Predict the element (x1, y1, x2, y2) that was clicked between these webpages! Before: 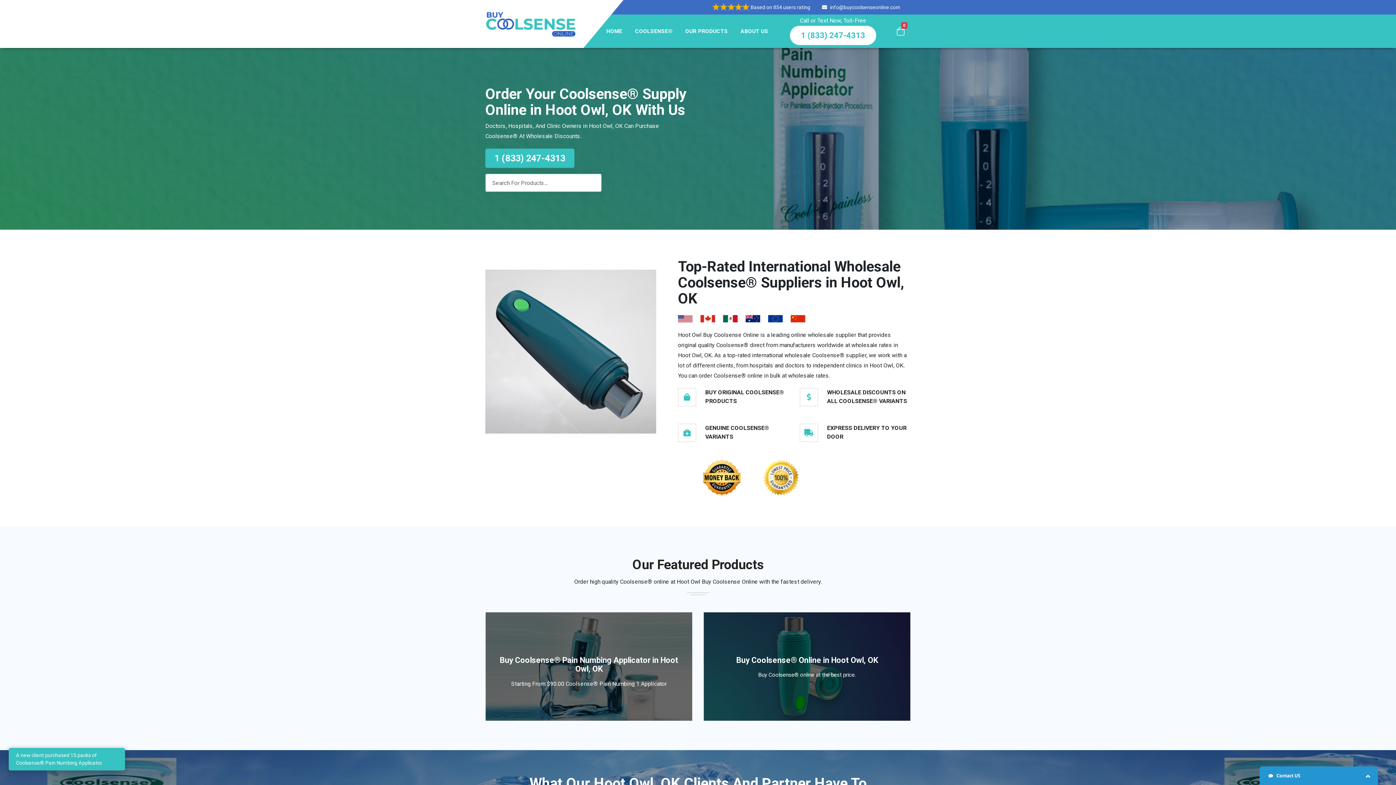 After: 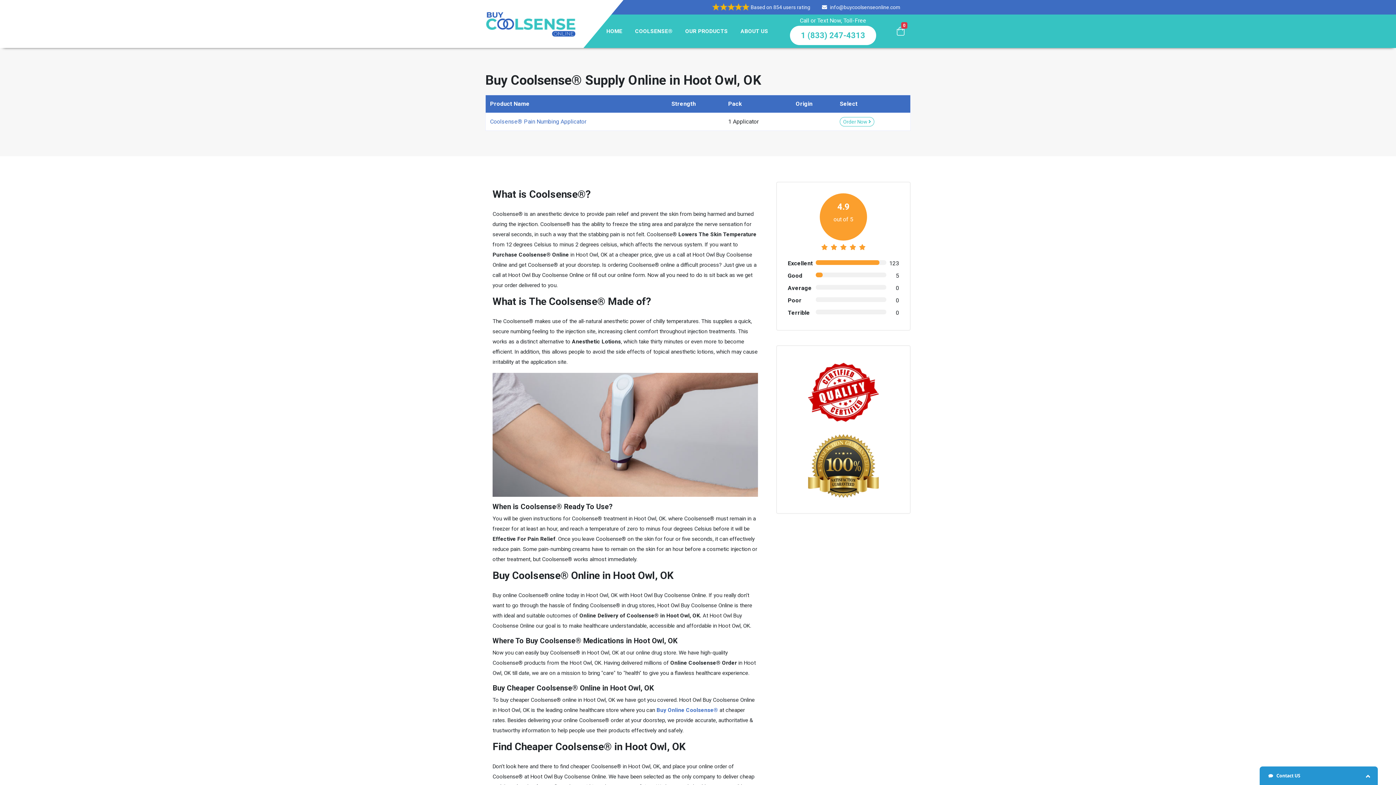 Action: bbox: (736, 656, 878, 665) label: Buy Coolsense® Online in Hoot Owl, OK